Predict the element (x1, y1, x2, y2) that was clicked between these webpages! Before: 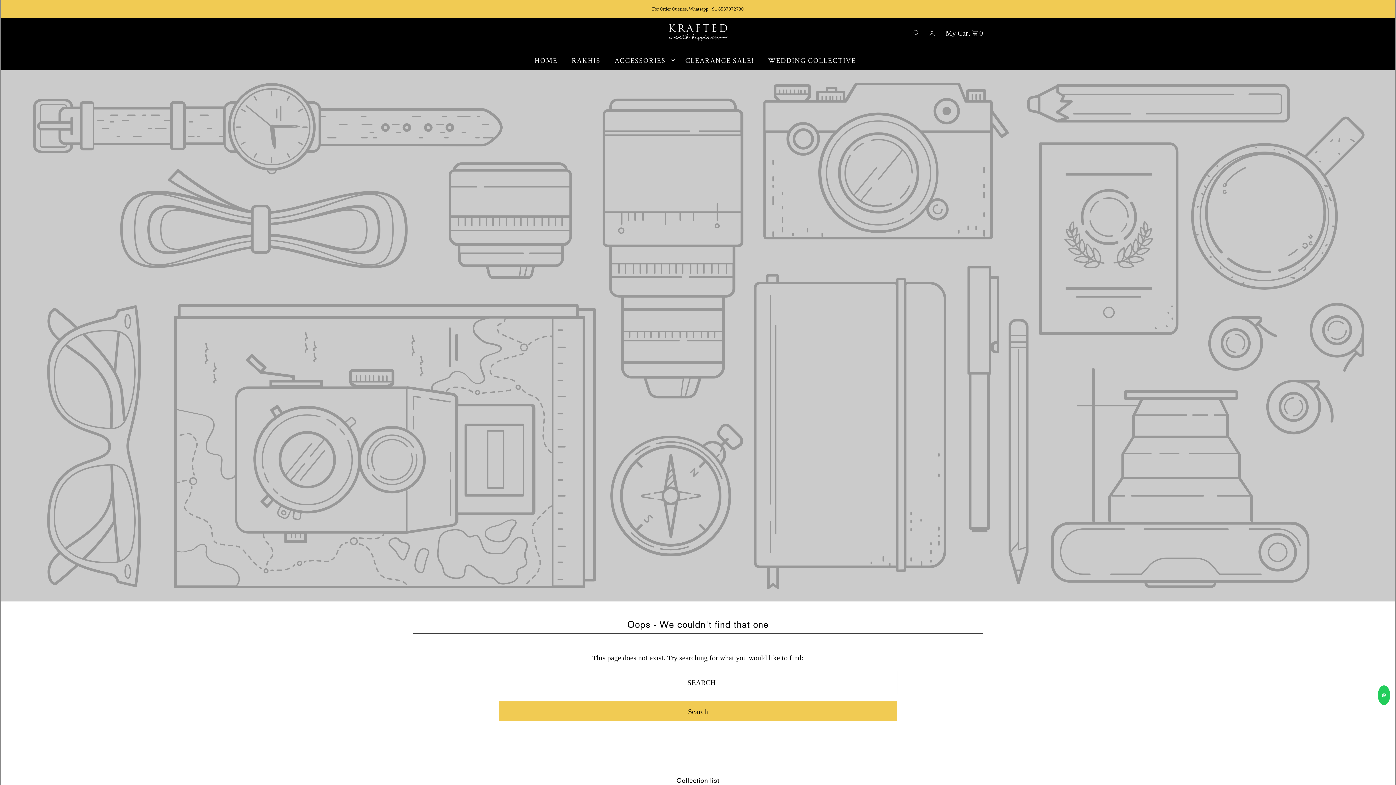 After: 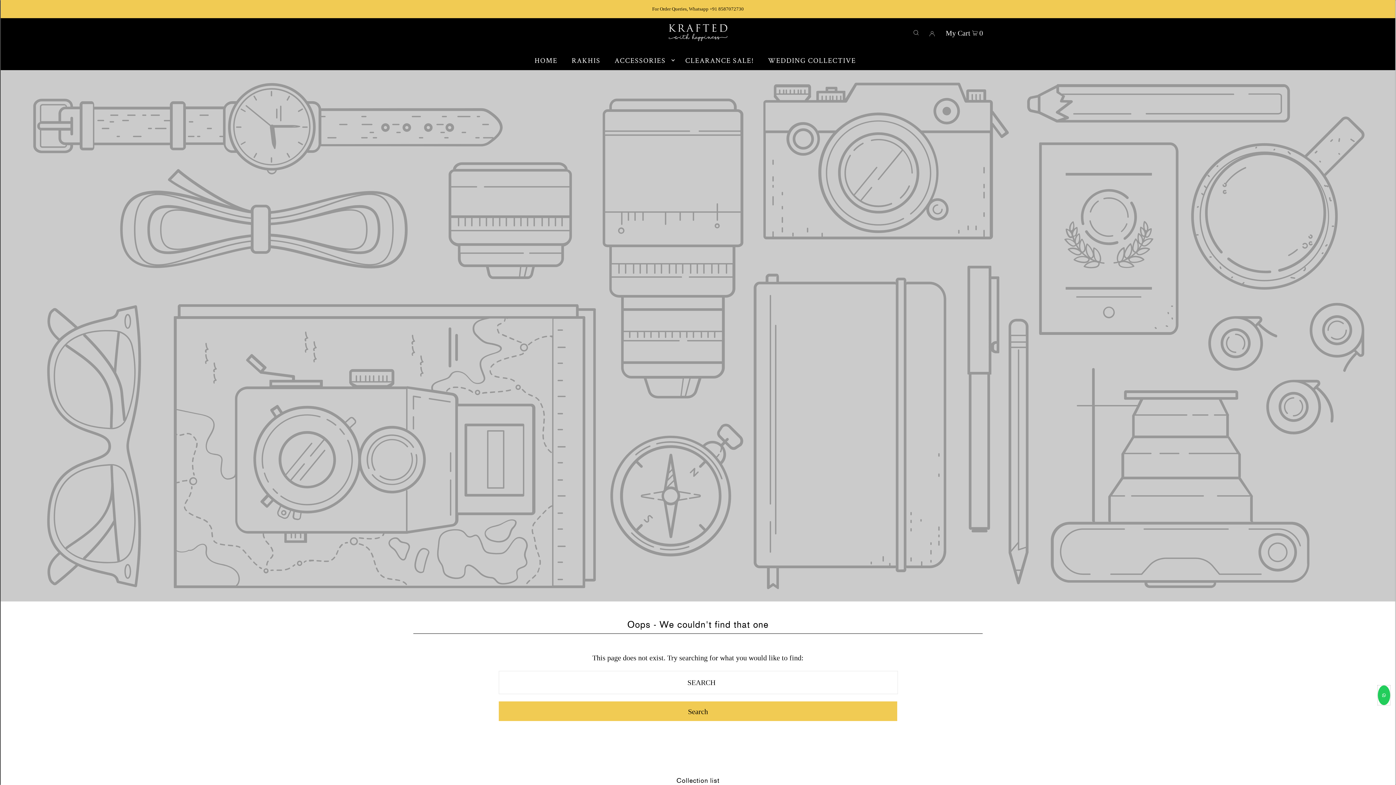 Action: bbox: (1378, 685, 1390, 705) label: Contact us